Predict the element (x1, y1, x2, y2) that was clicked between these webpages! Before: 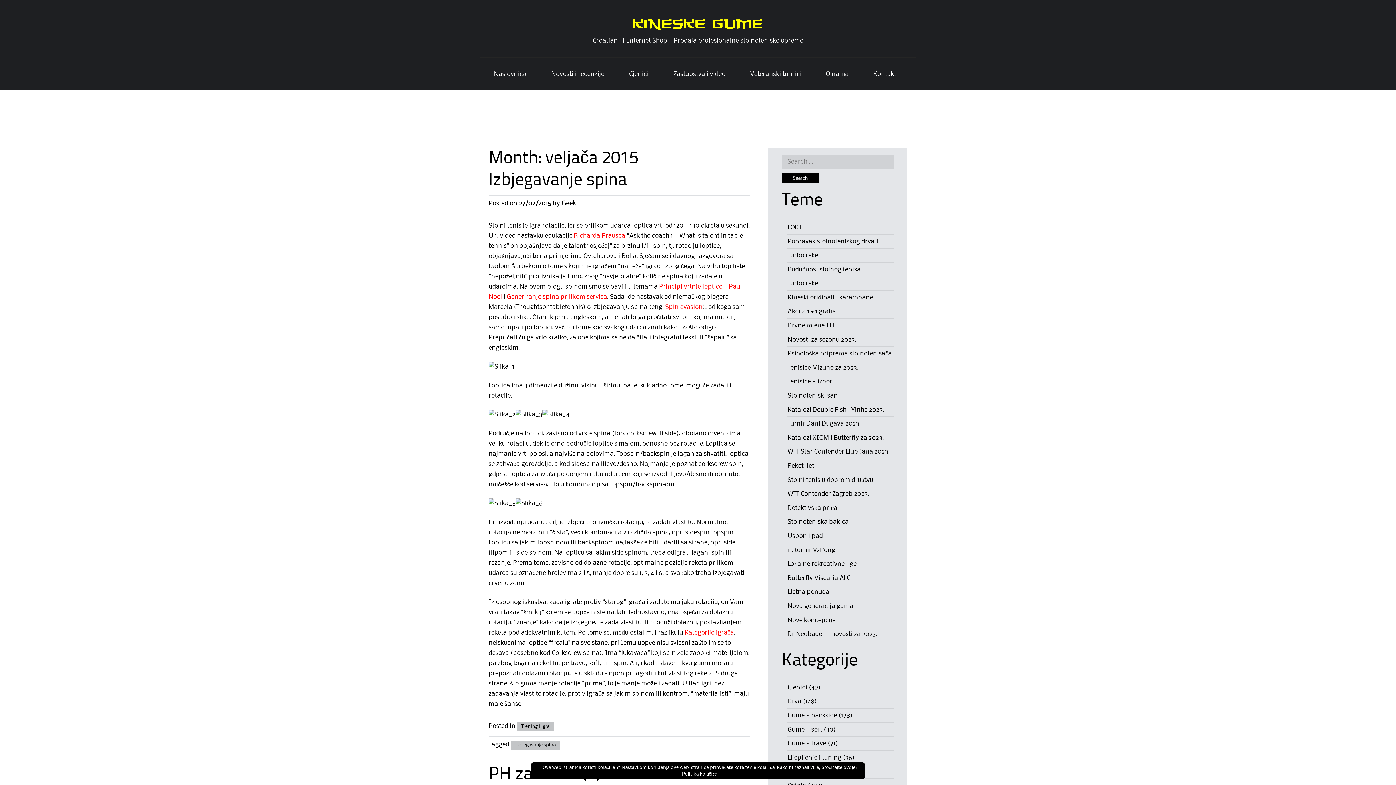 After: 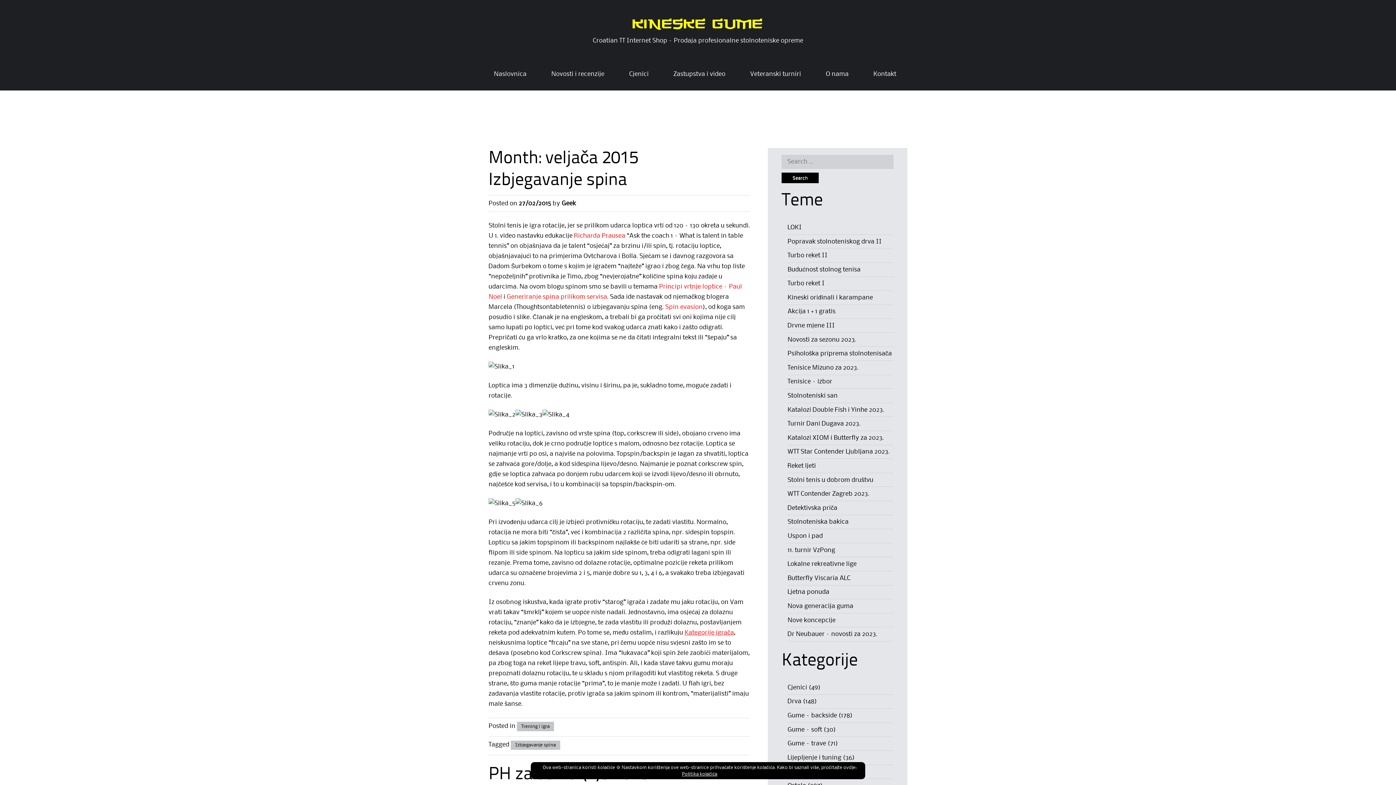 Action: label: Kategorije igrača bbox: (684, 630, 734, 635)